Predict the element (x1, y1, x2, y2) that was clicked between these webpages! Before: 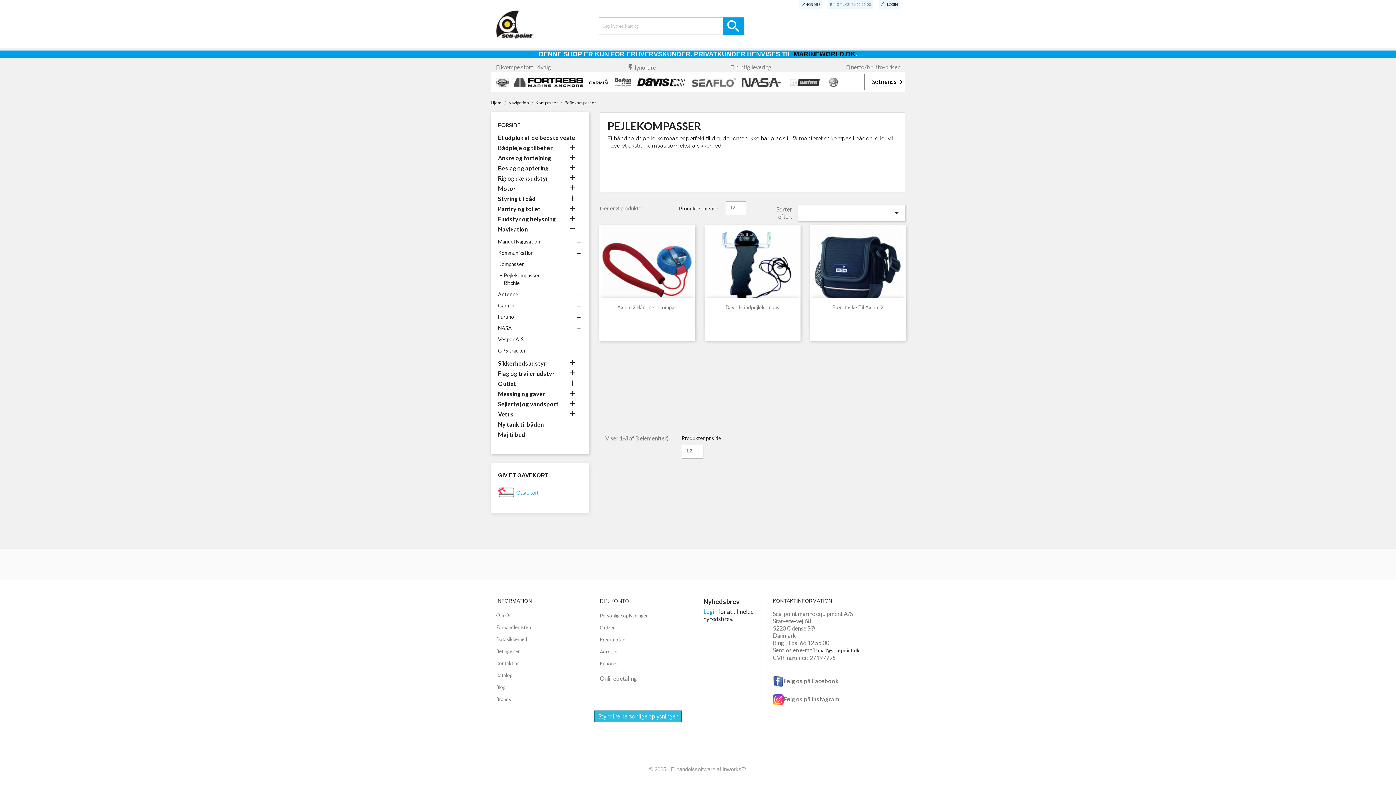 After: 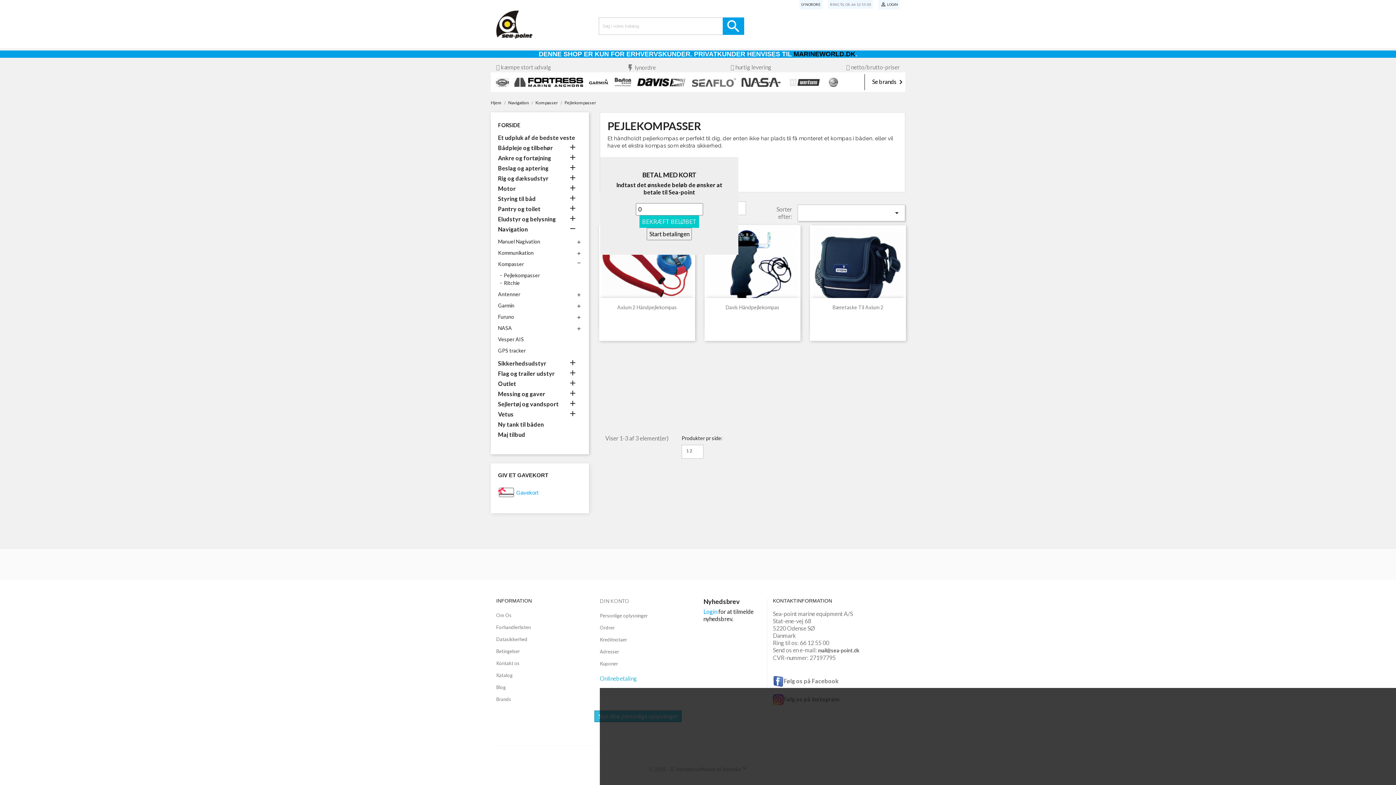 Action: label: Onlinebetaling bbox: (600, 675, 637, 682)